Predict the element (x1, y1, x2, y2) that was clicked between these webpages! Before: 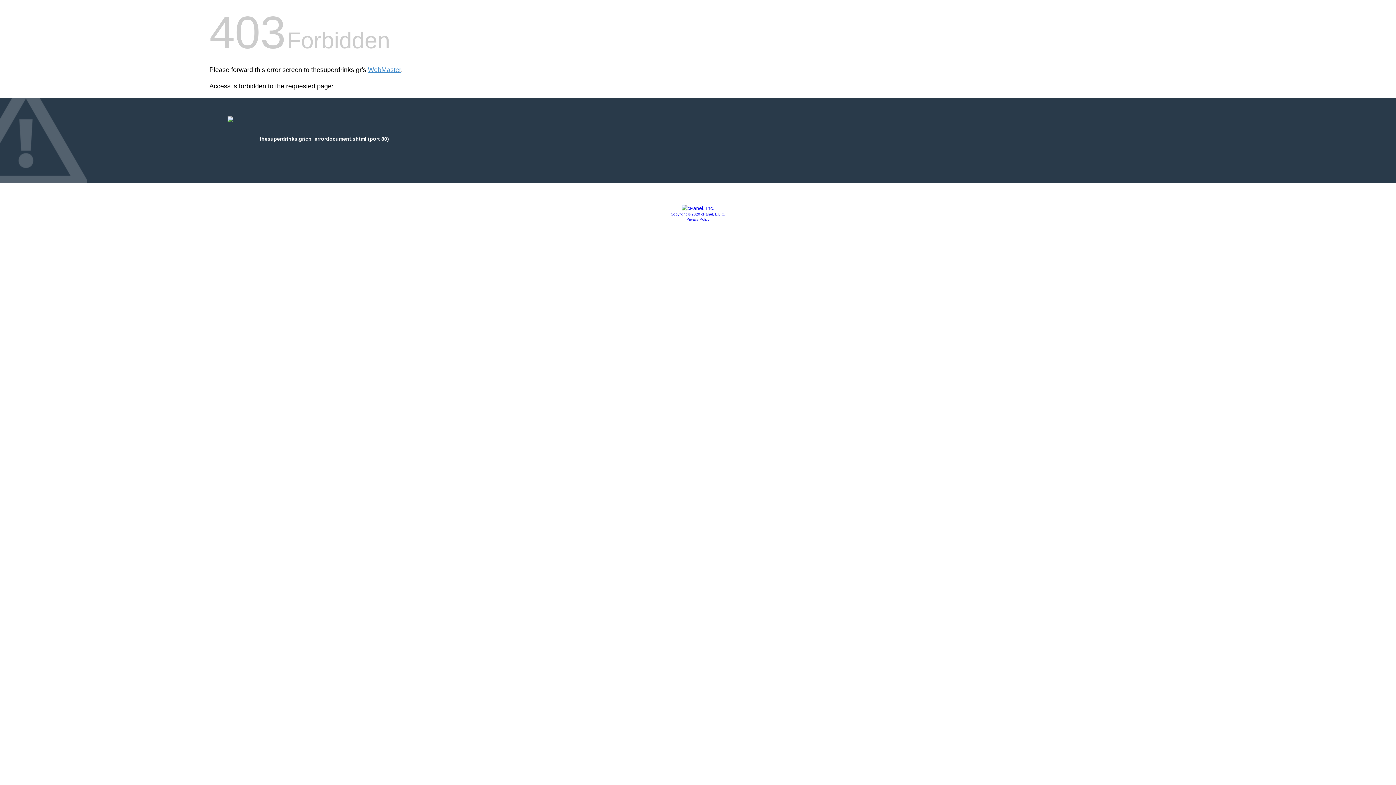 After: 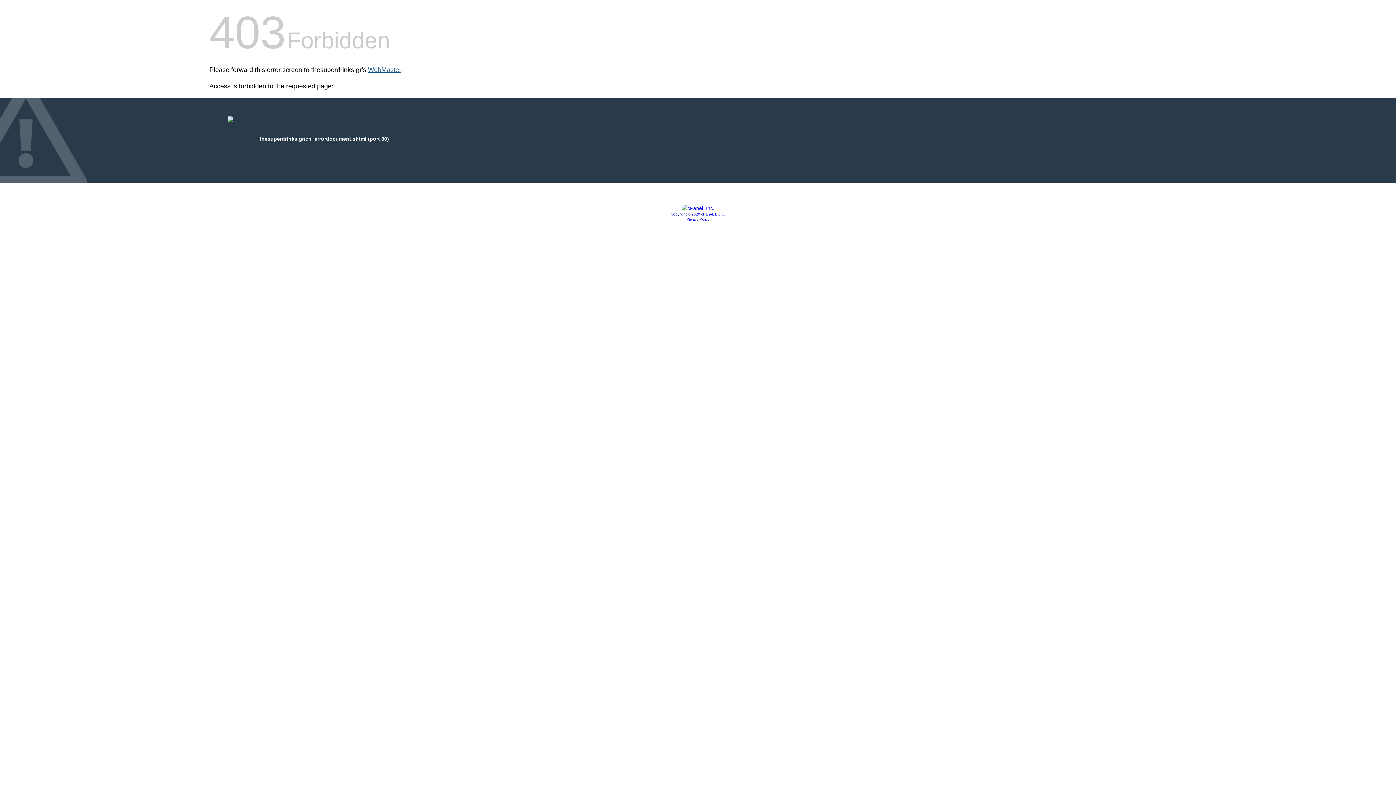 Action: bbox: (368, 66, 401, 73) label: WebMaster